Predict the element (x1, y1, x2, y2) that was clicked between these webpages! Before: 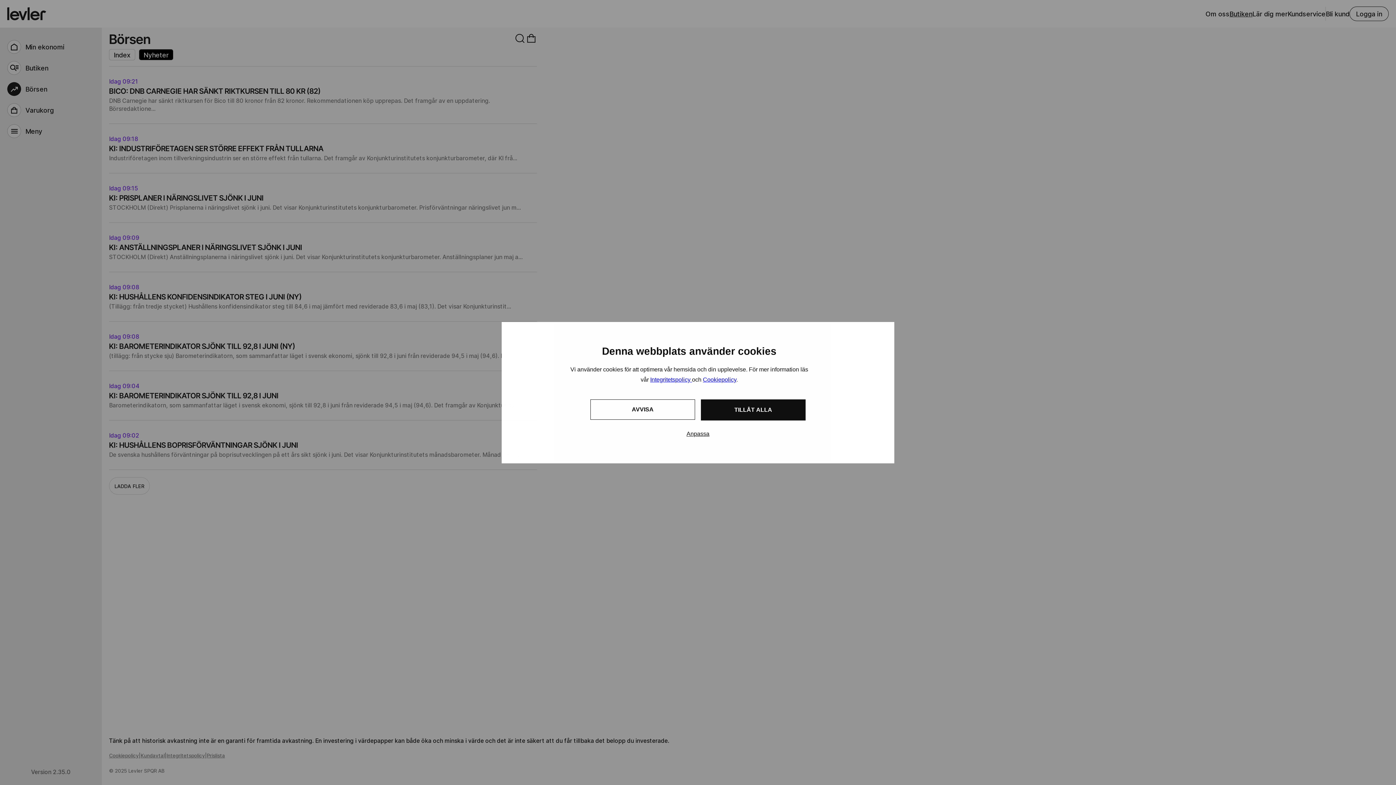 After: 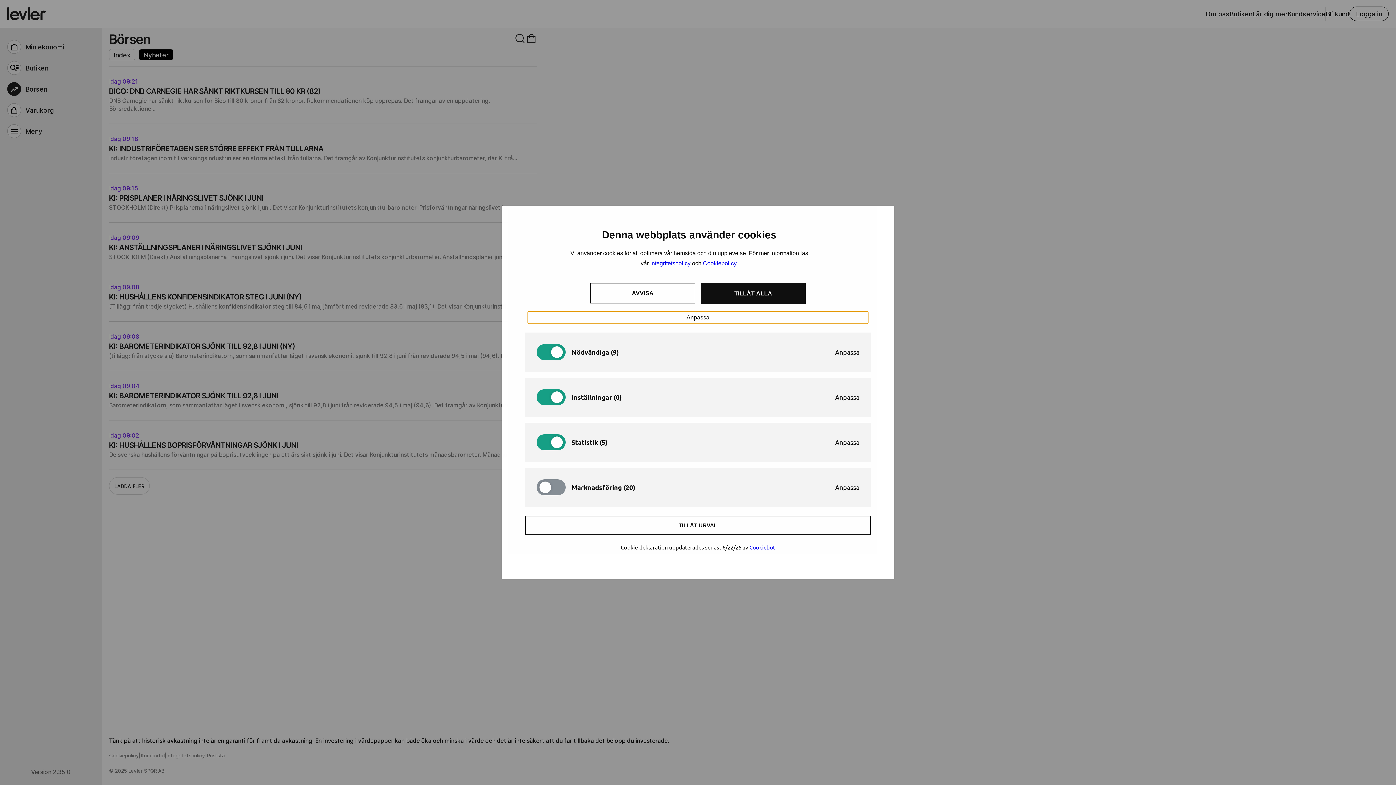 Action: label: Anpassa bbox: (528, 427, 868, 440)